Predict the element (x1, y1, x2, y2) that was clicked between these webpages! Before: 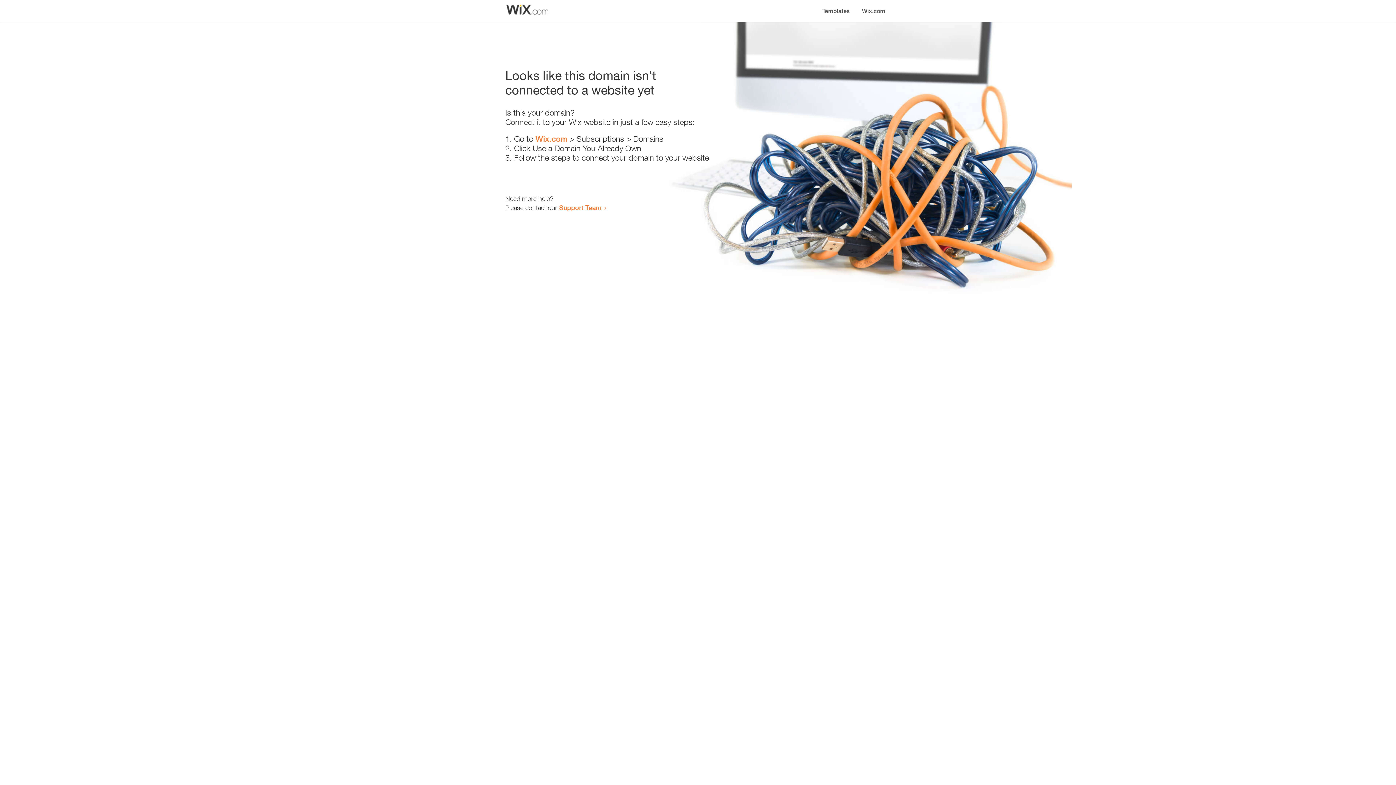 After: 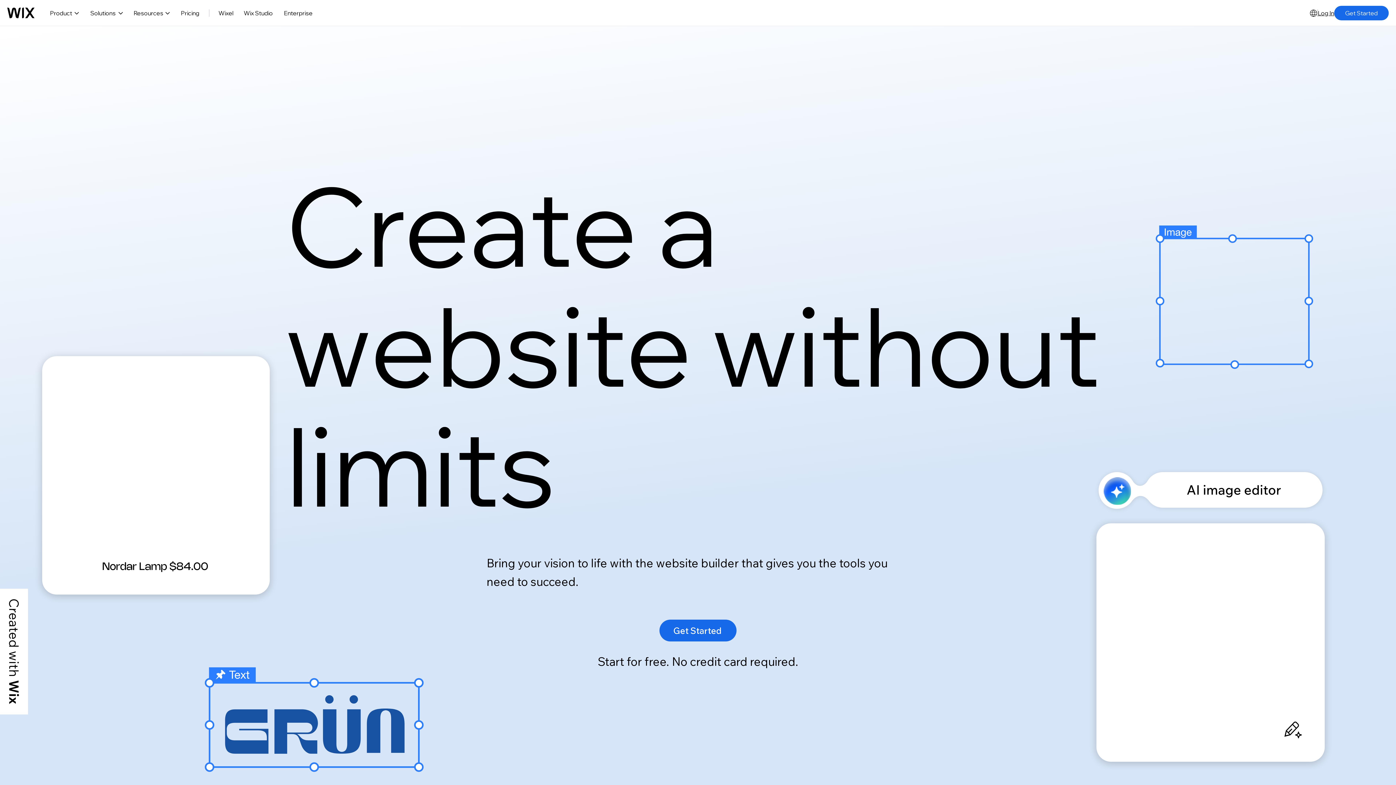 Action: bbox: (856, 0, 890, 14) label: Wix.com